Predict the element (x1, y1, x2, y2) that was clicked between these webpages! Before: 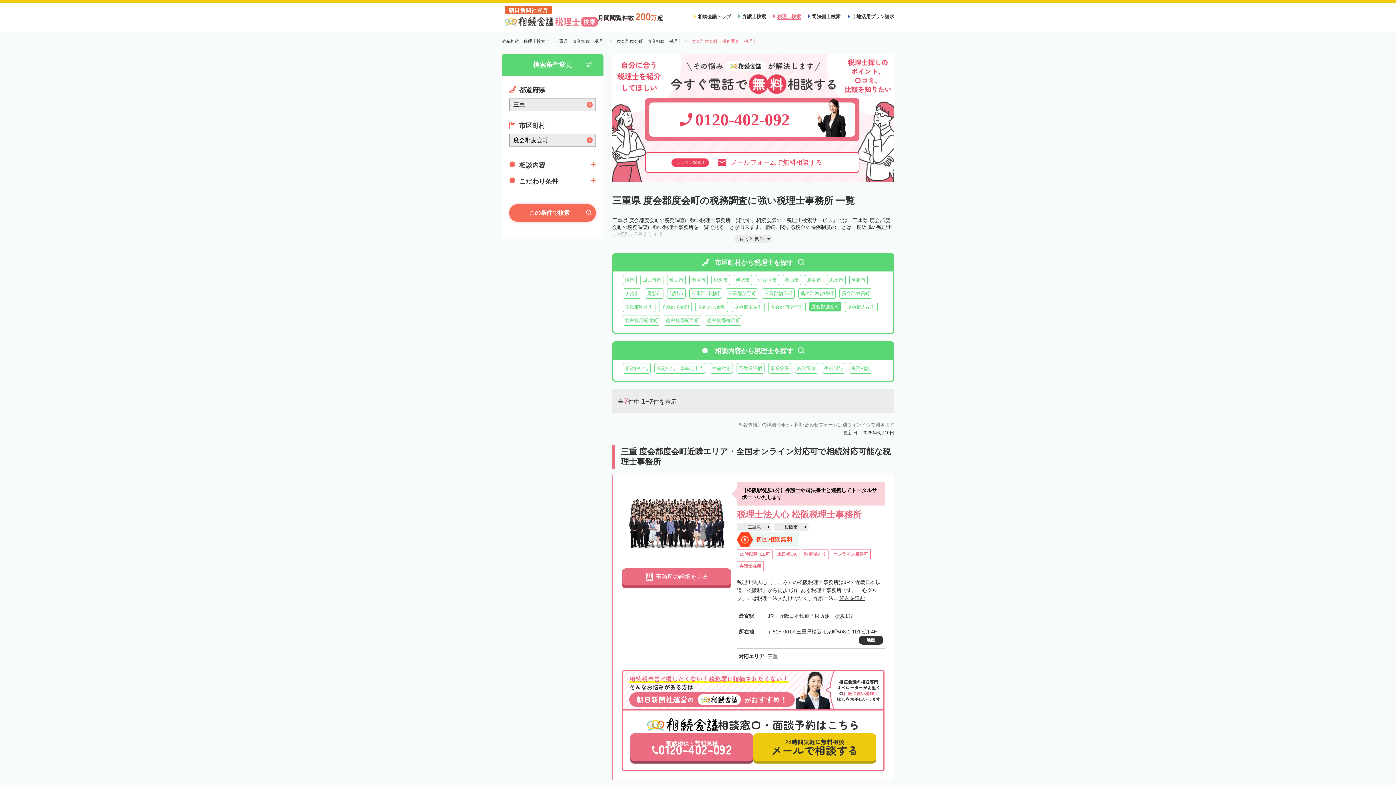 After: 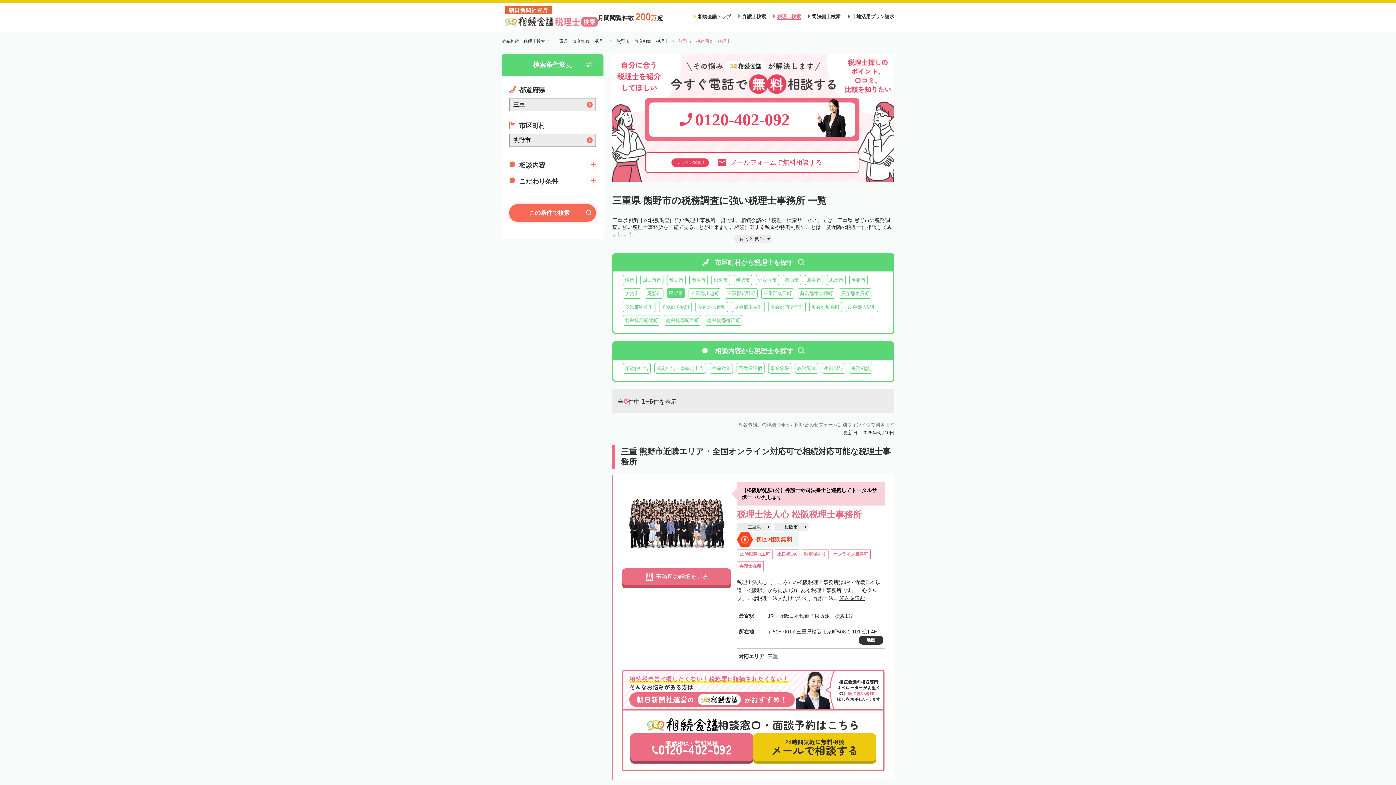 Action: label: 熊野市 bbox: (667, 288, 685, 298)